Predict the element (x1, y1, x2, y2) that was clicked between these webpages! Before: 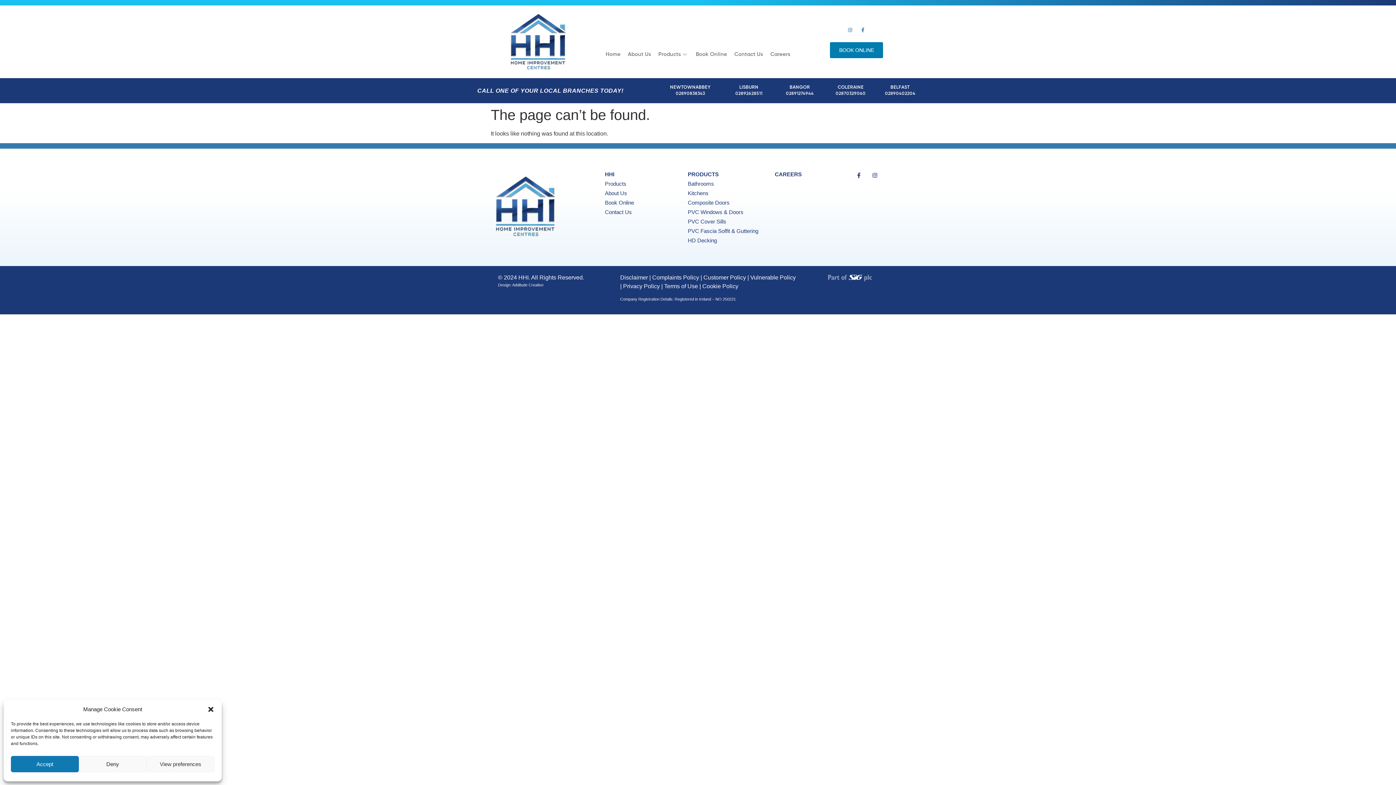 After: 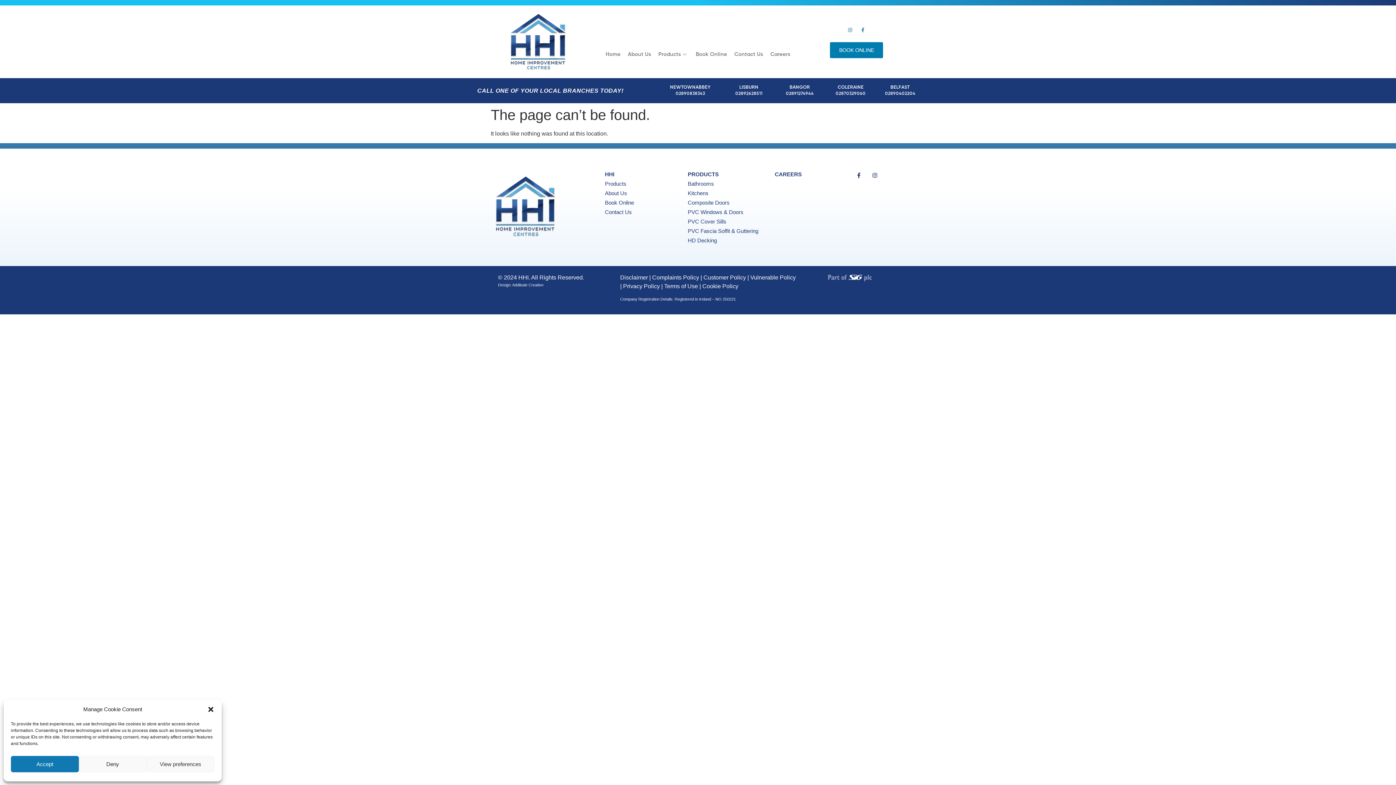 Action: bbox: (828, 273, 872, 282)